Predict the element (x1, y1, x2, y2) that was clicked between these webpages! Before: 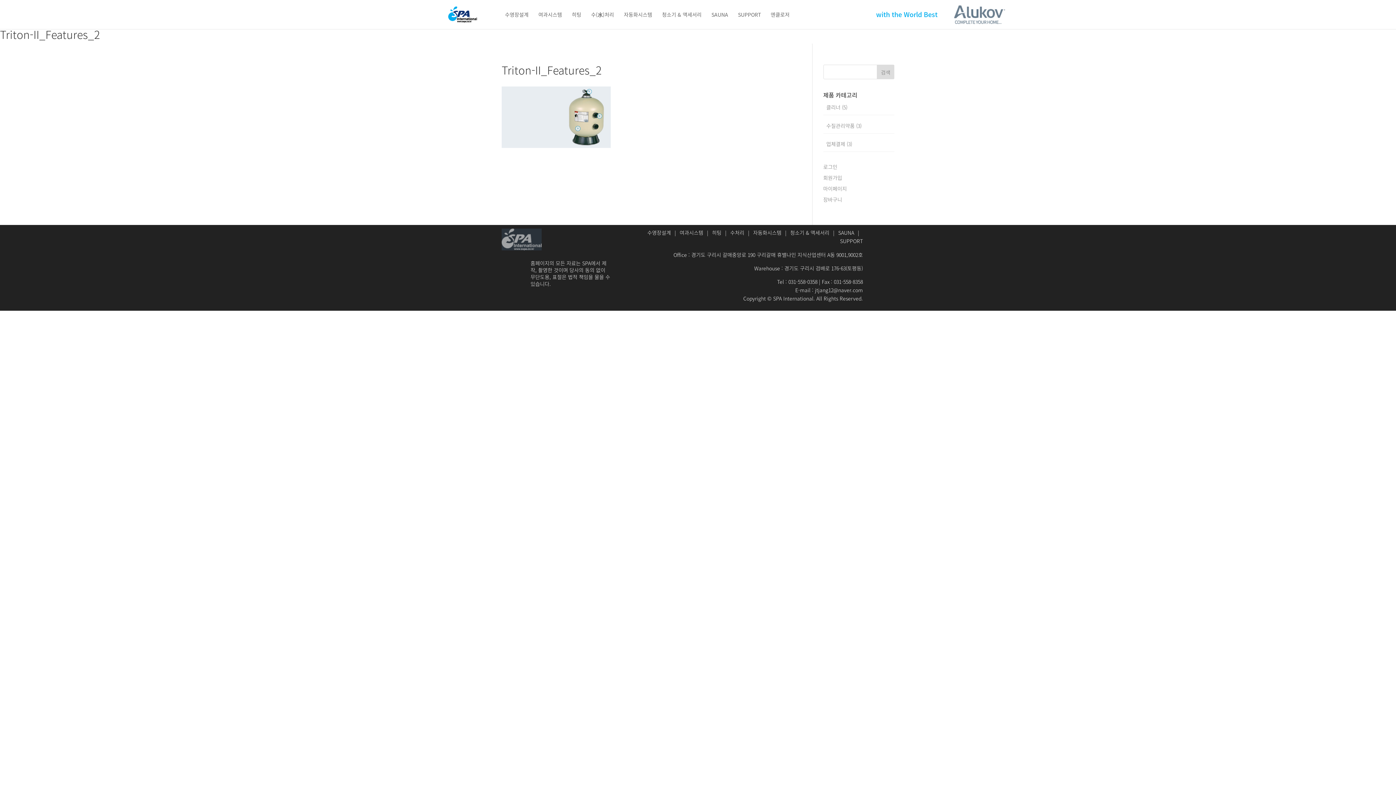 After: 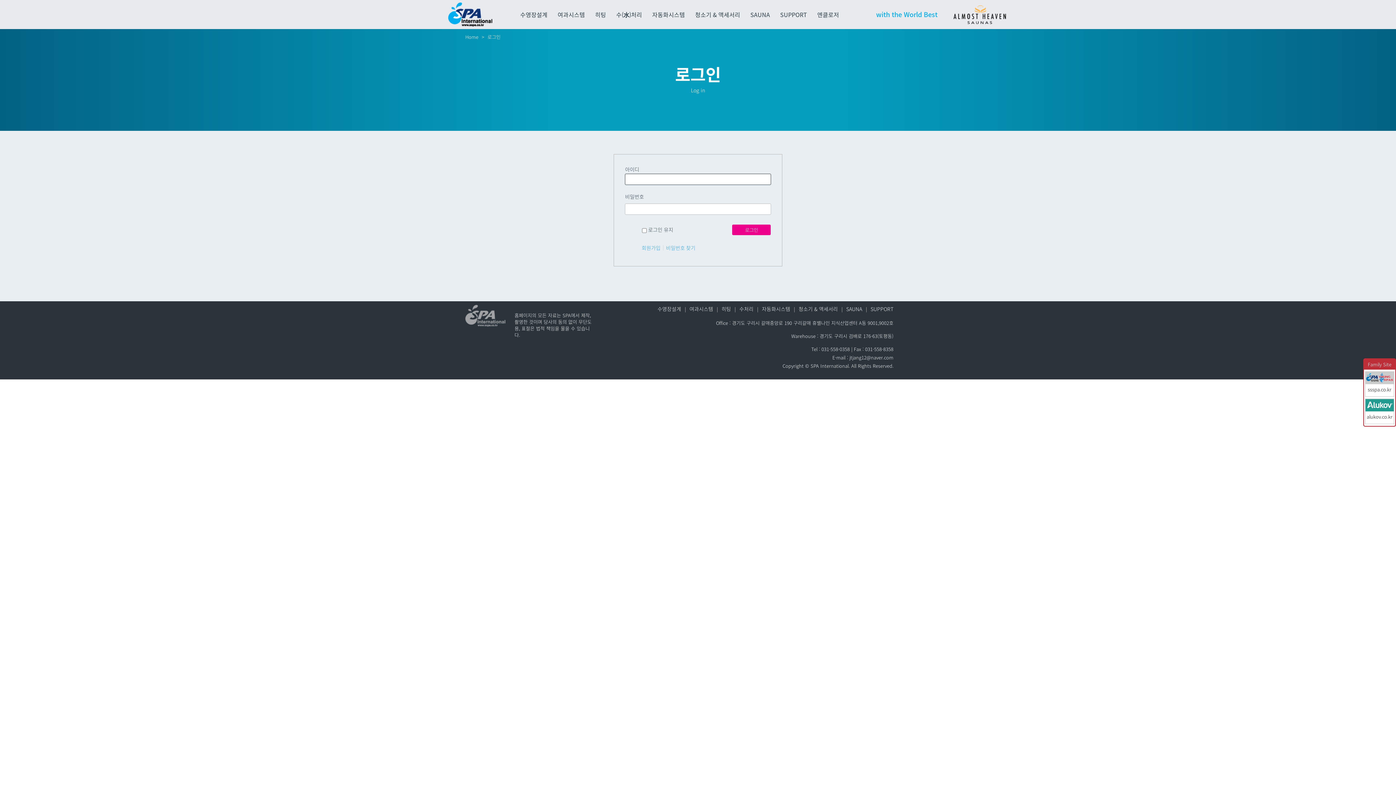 Action: label: 로그인 bbox: (823, 163, 837, 170)